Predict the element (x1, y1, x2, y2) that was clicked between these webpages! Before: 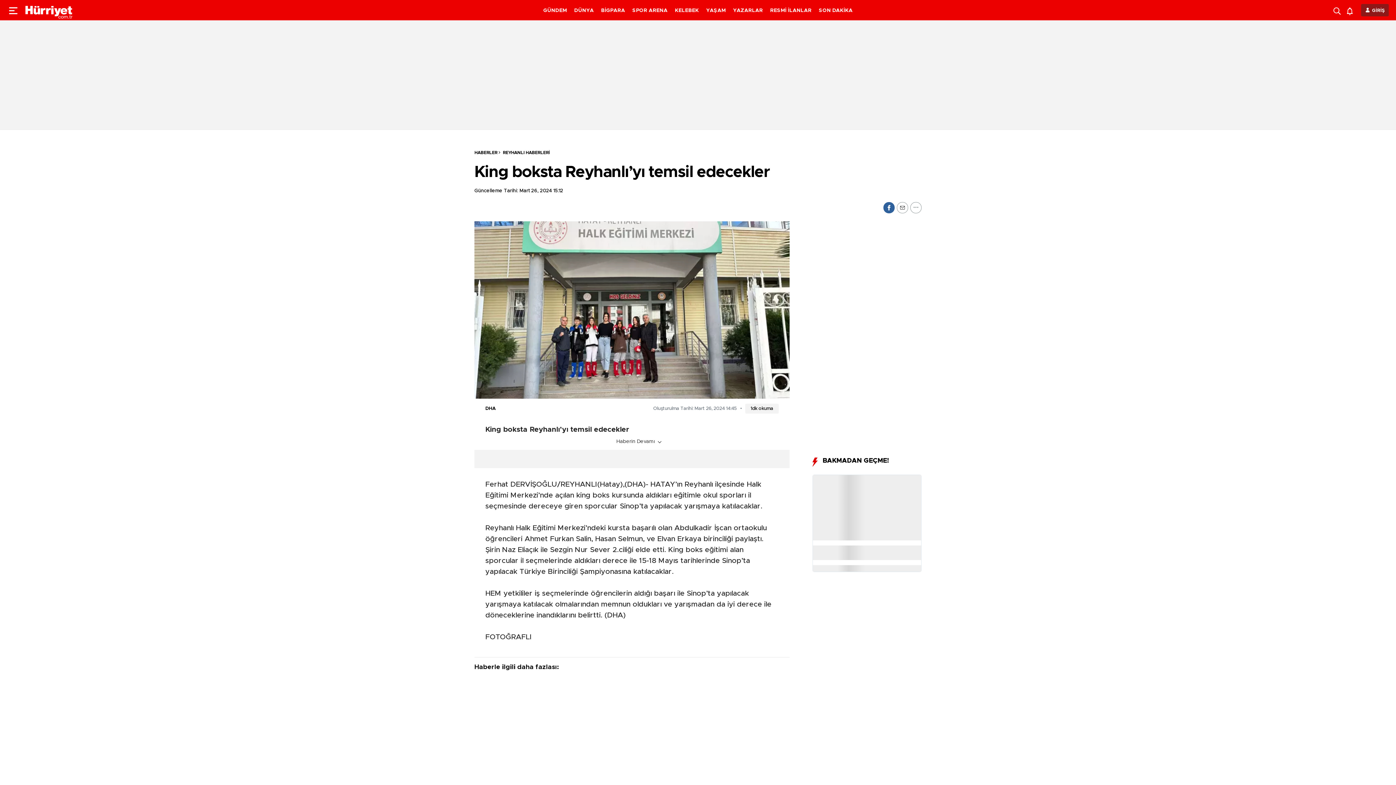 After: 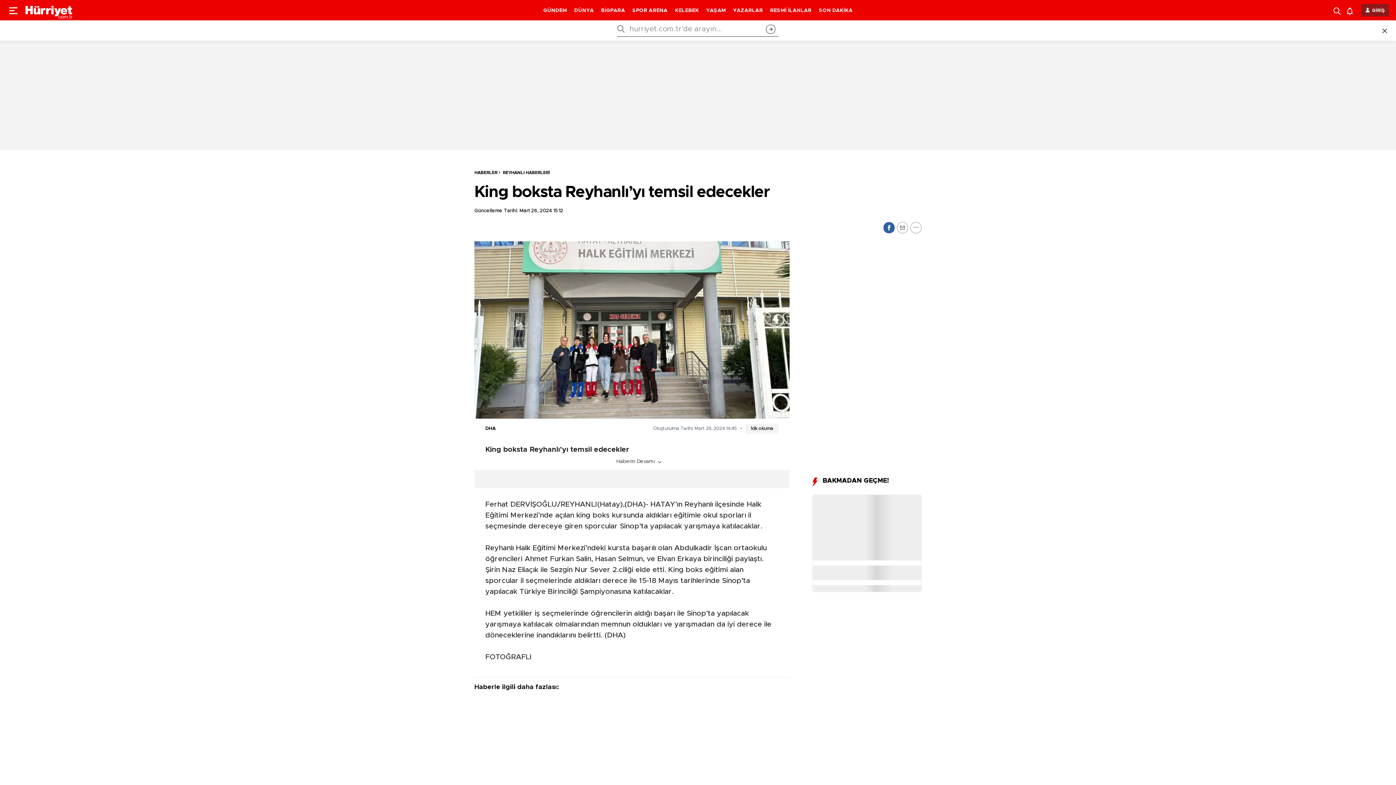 Action: bbox: (1329, 4, 1347, 16)